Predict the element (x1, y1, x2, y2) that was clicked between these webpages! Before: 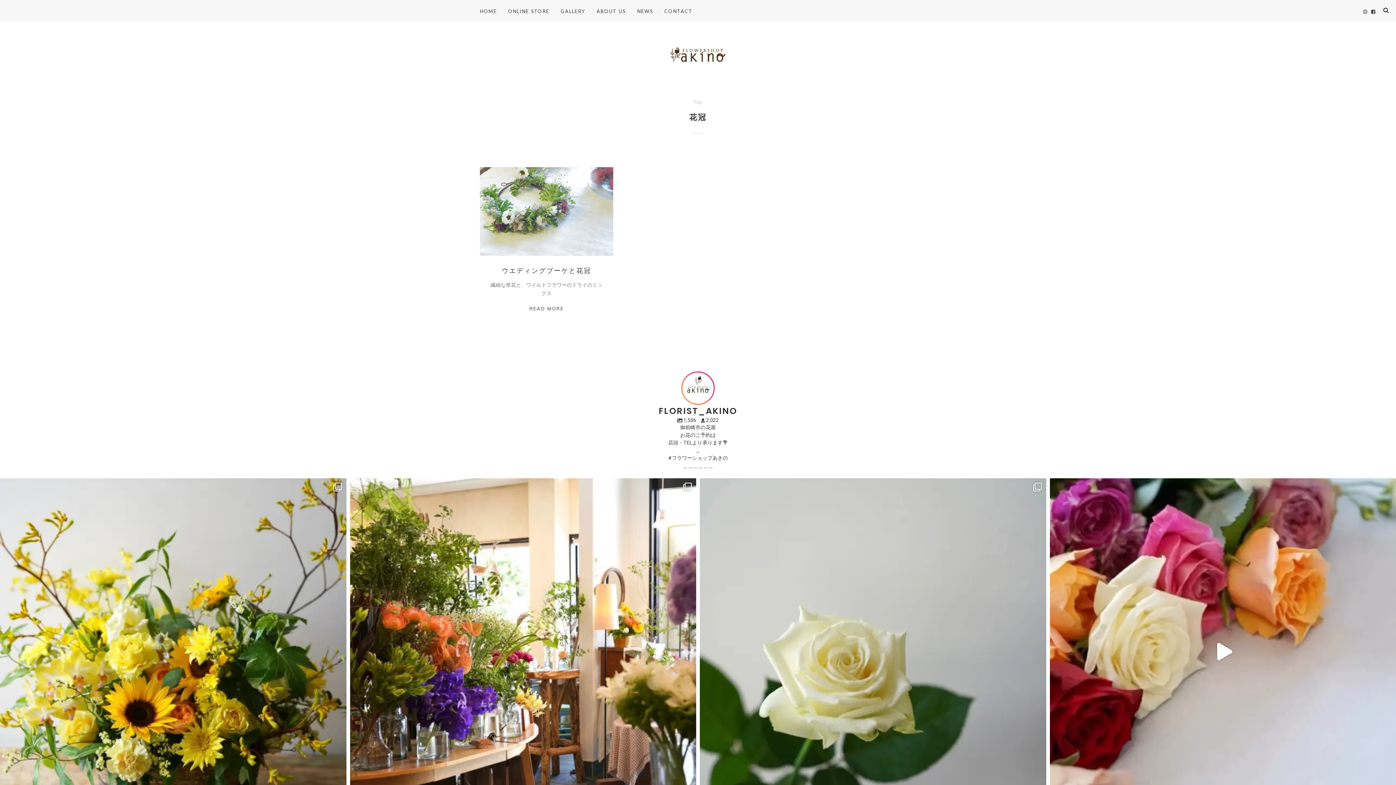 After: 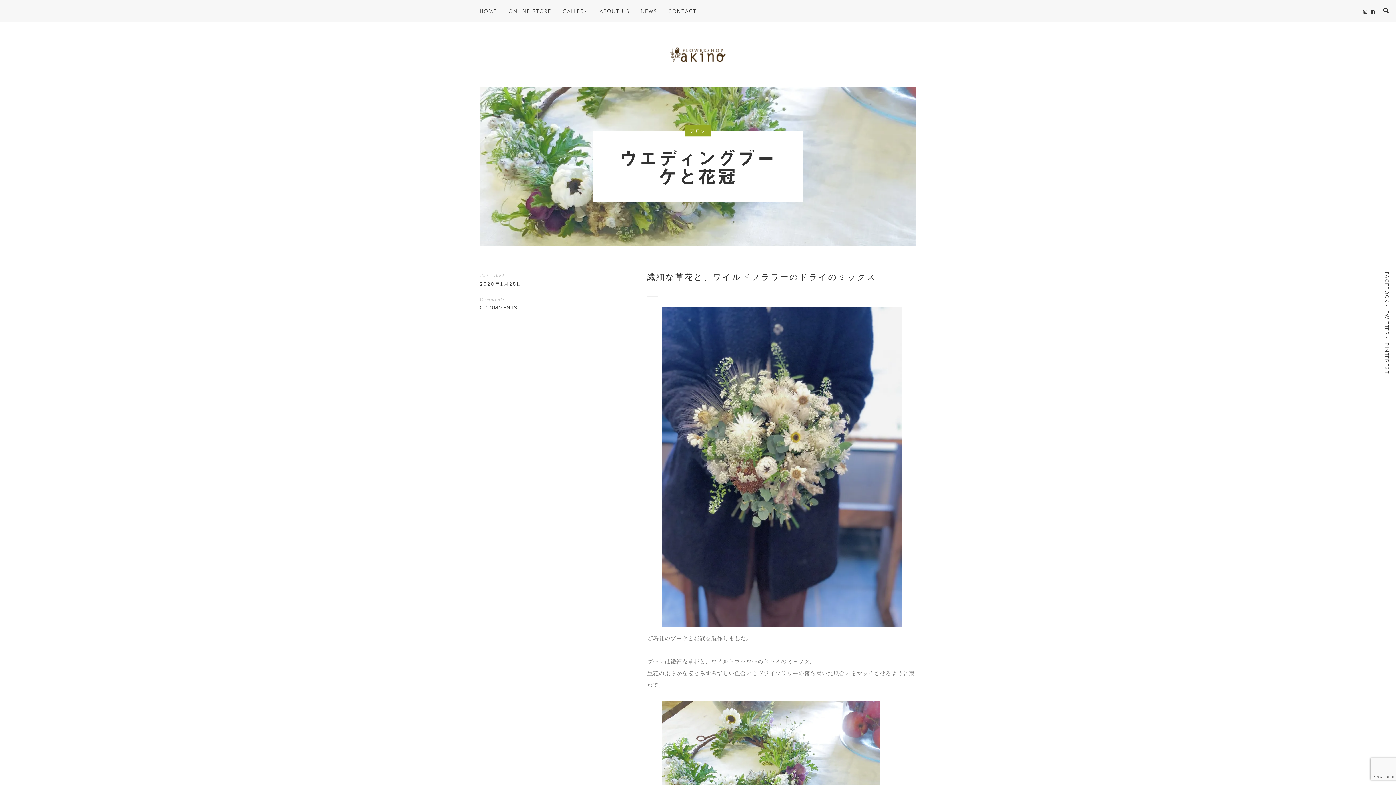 Action: label: READ MORE bbox: (529, 306, 563, 313)